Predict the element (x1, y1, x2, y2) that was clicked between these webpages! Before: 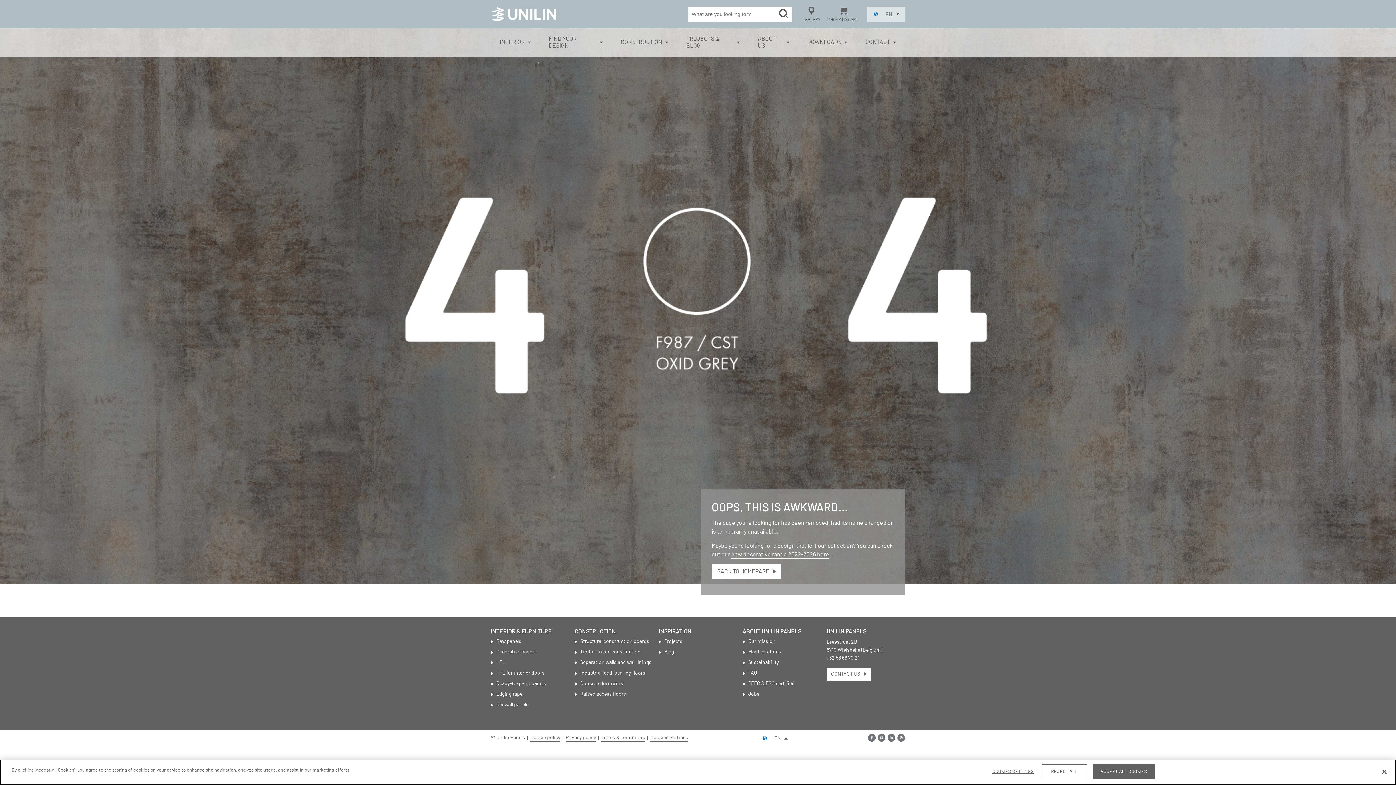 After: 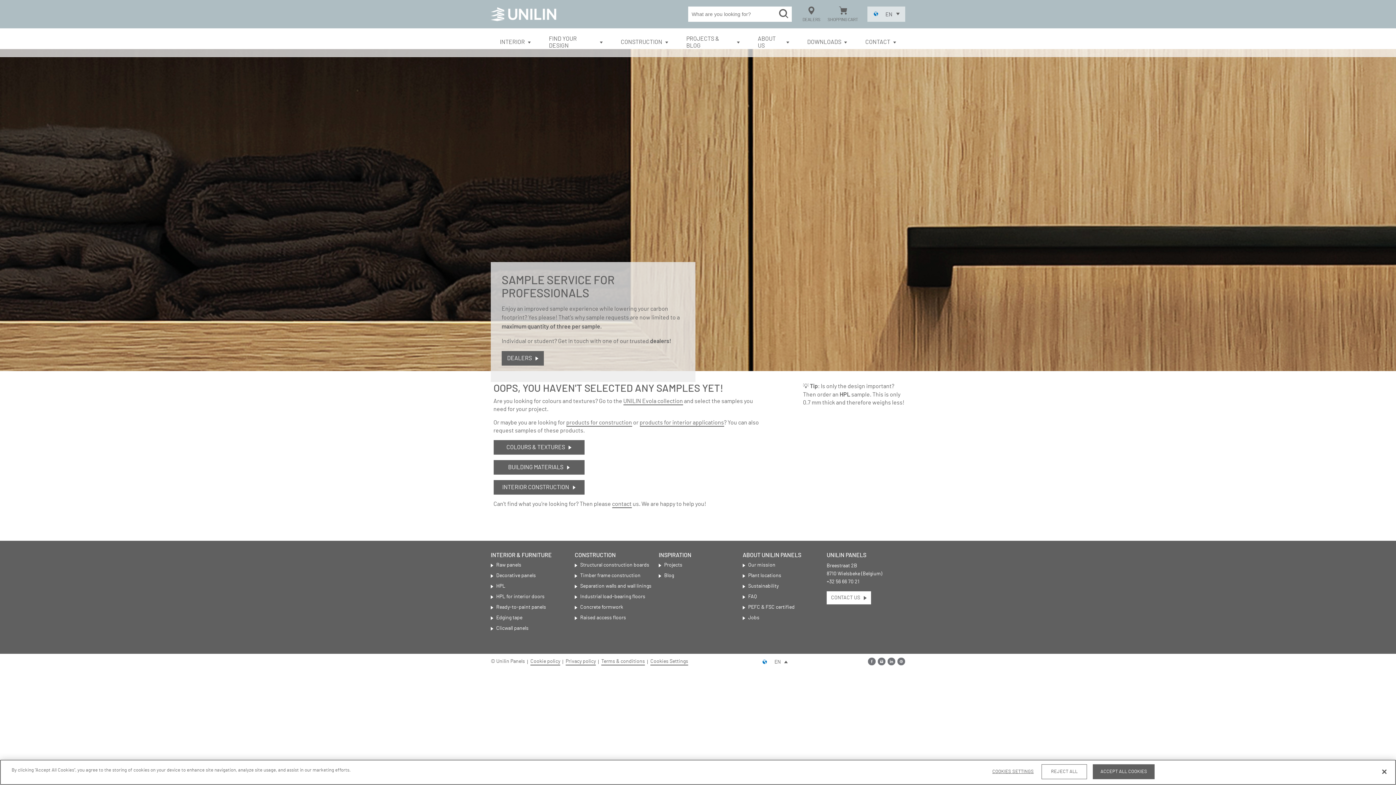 Action: label: Shopping cart bbox: (827, 6, 858, 21)